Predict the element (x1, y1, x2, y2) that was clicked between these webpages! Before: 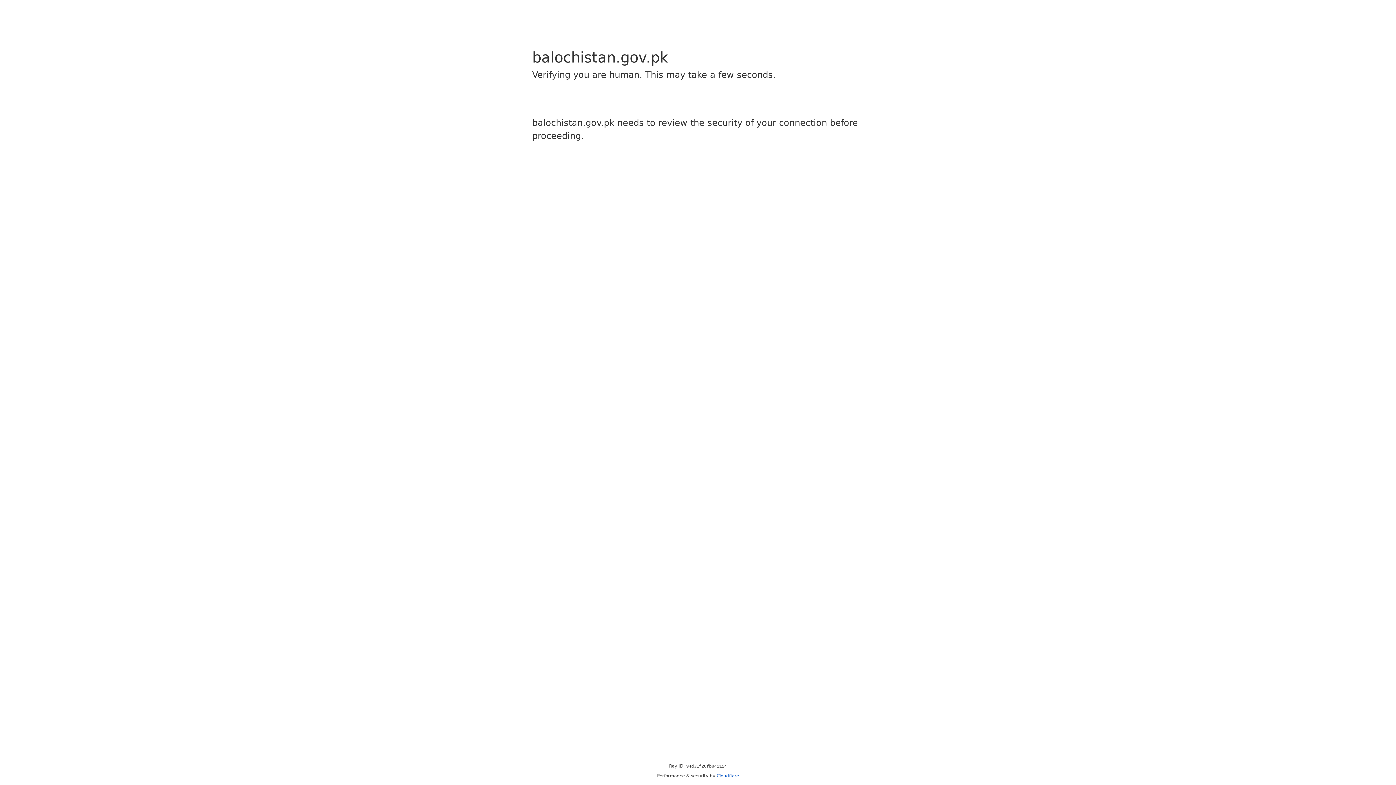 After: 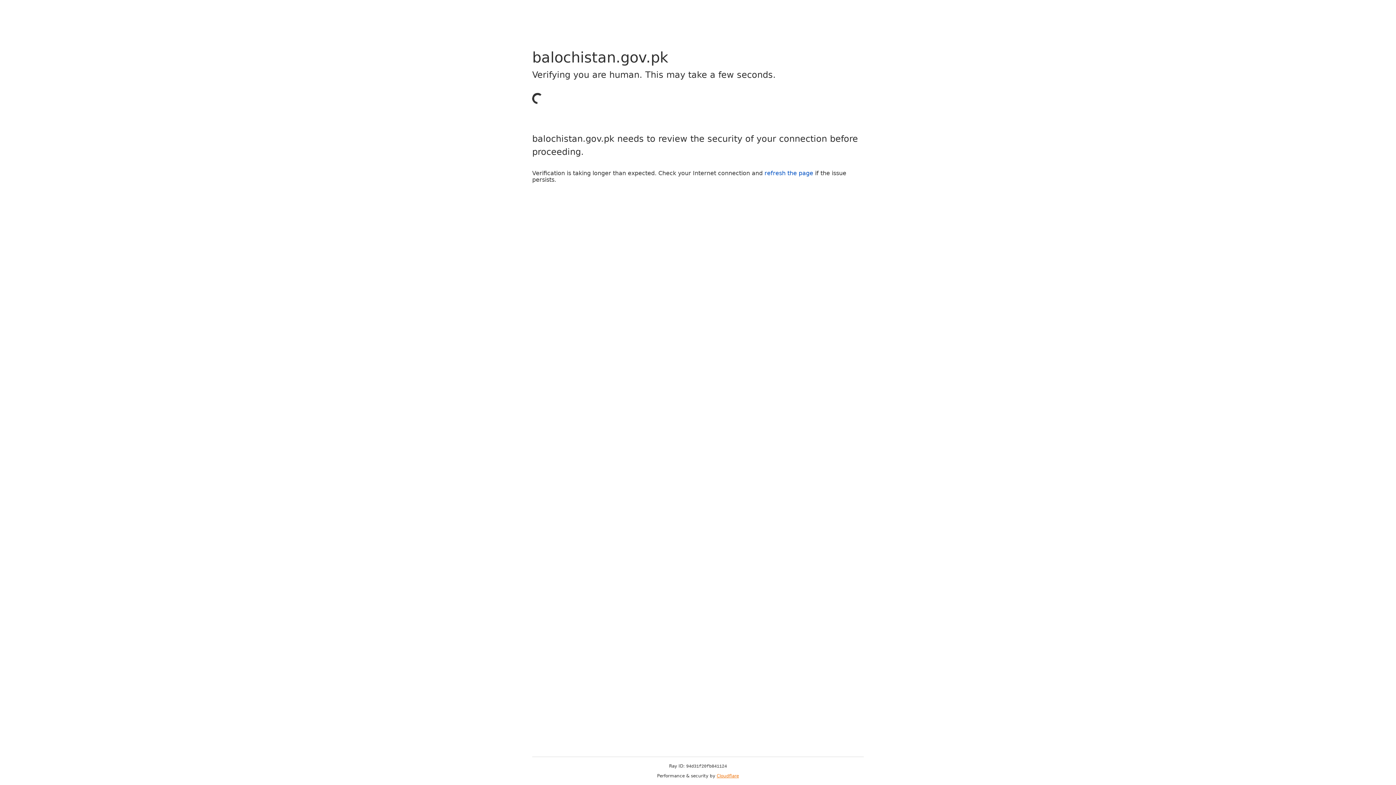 Action: label: Cloudflare bbox: (716, 773, 739, 778)